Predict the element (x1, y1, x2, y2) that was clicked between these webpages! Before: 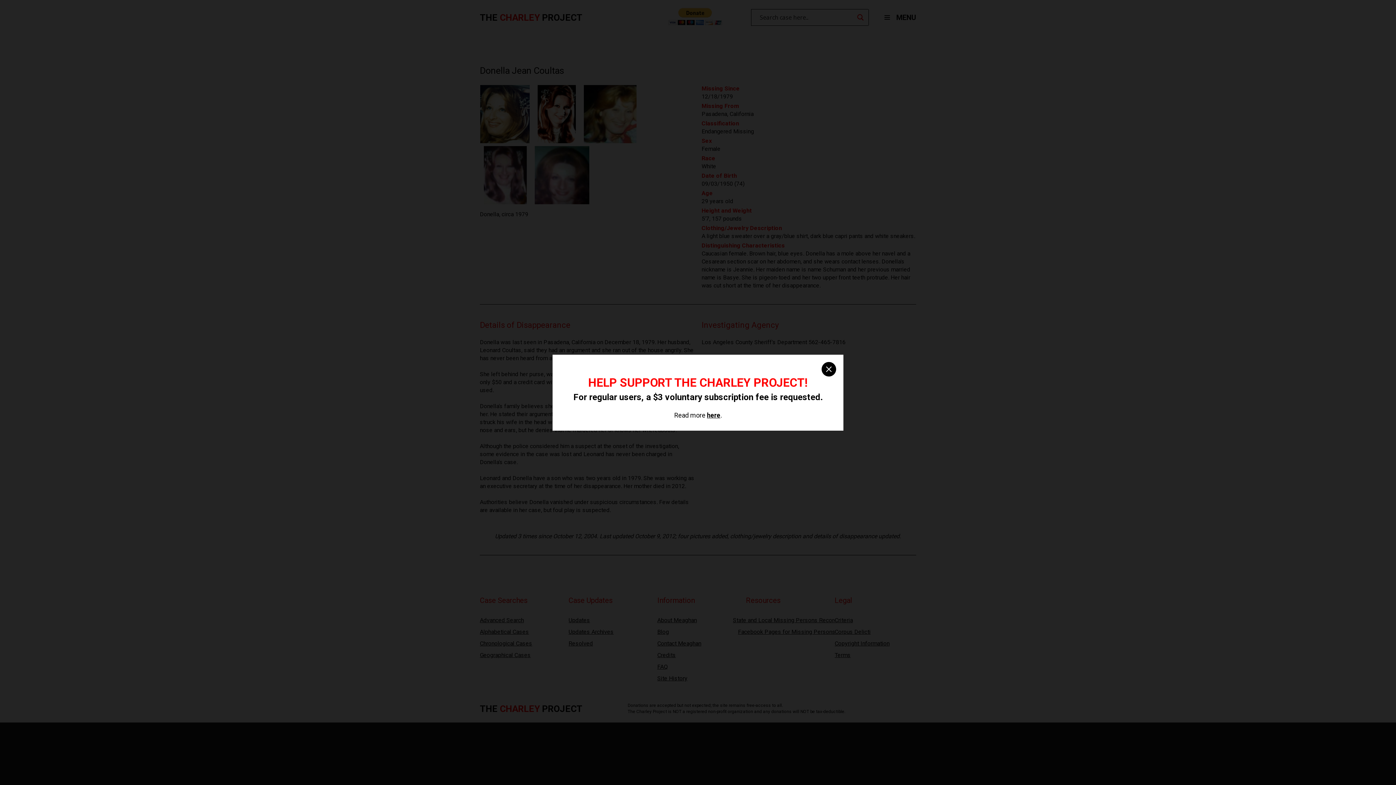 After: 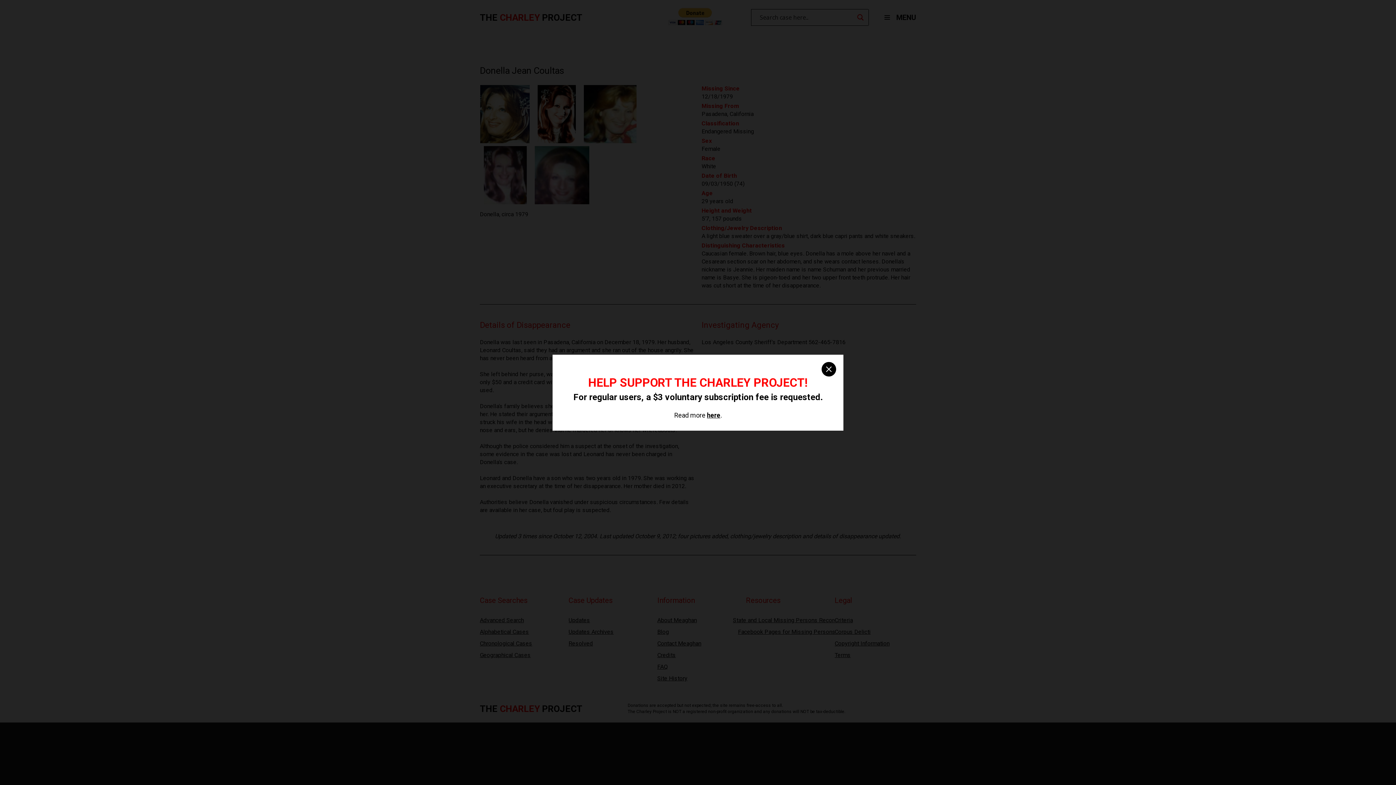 Action: label: here bbox: (707, 411, 720, 419)